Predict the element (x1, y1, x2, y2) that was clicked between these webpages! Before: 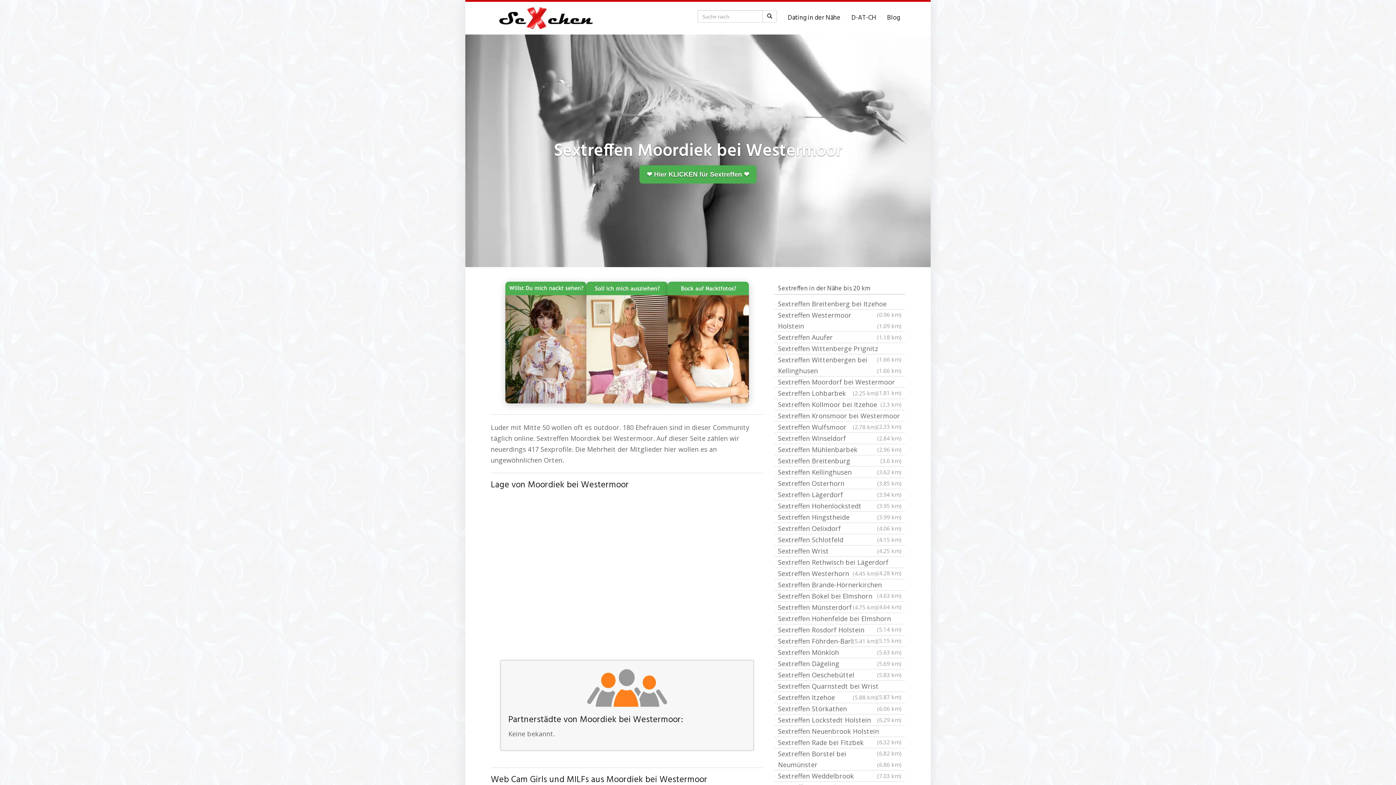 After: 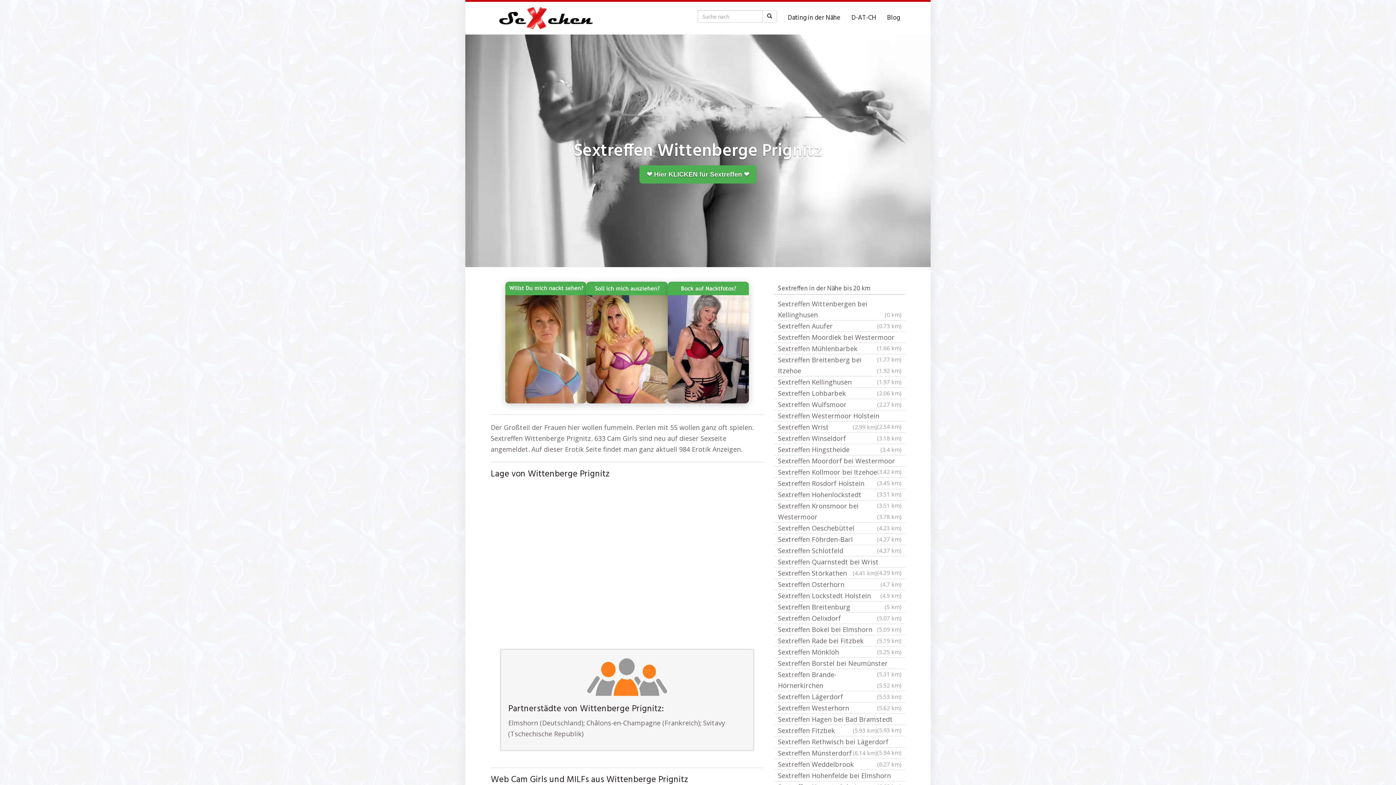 Action: label: Sextreffen Wittenberge Prignitz
(1.66 km) bbox: (774, 343, 905, 354)